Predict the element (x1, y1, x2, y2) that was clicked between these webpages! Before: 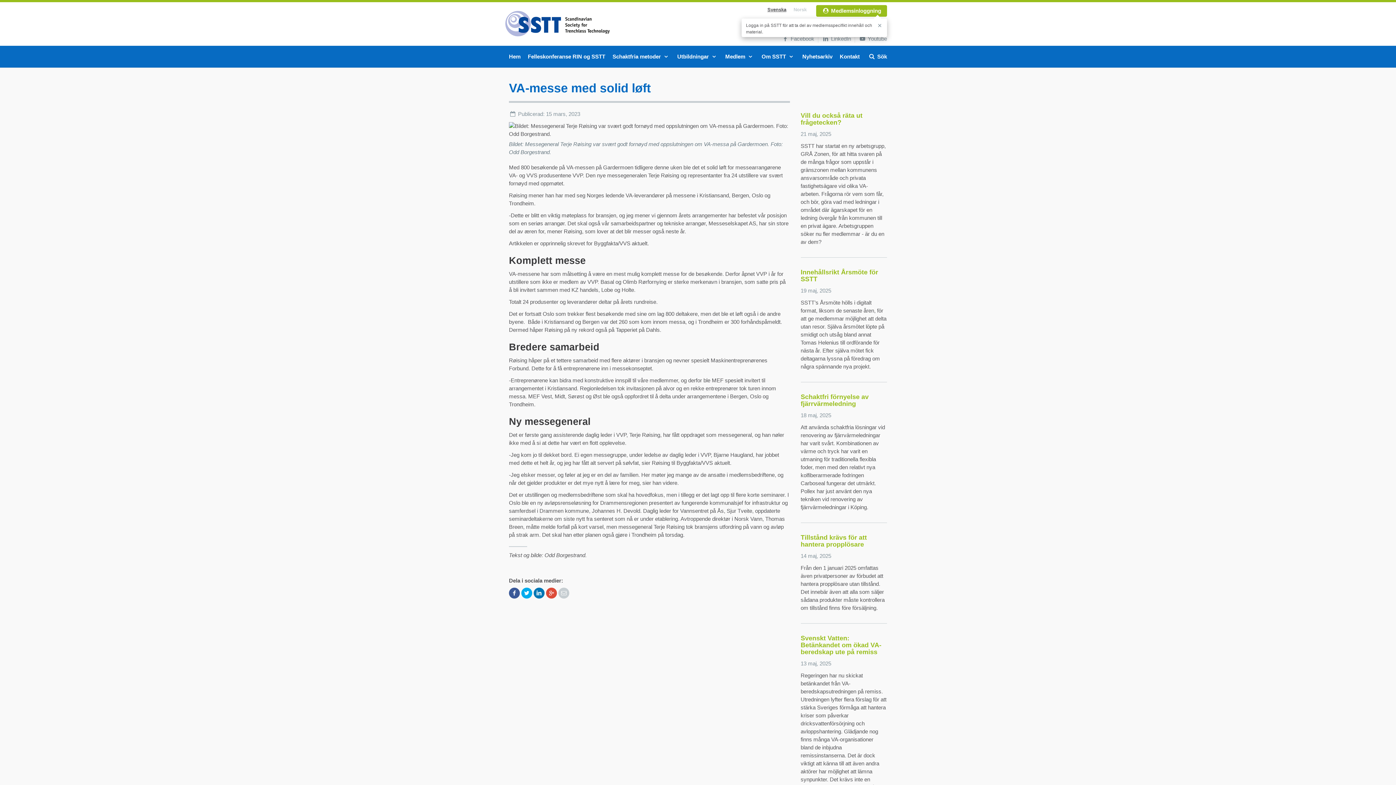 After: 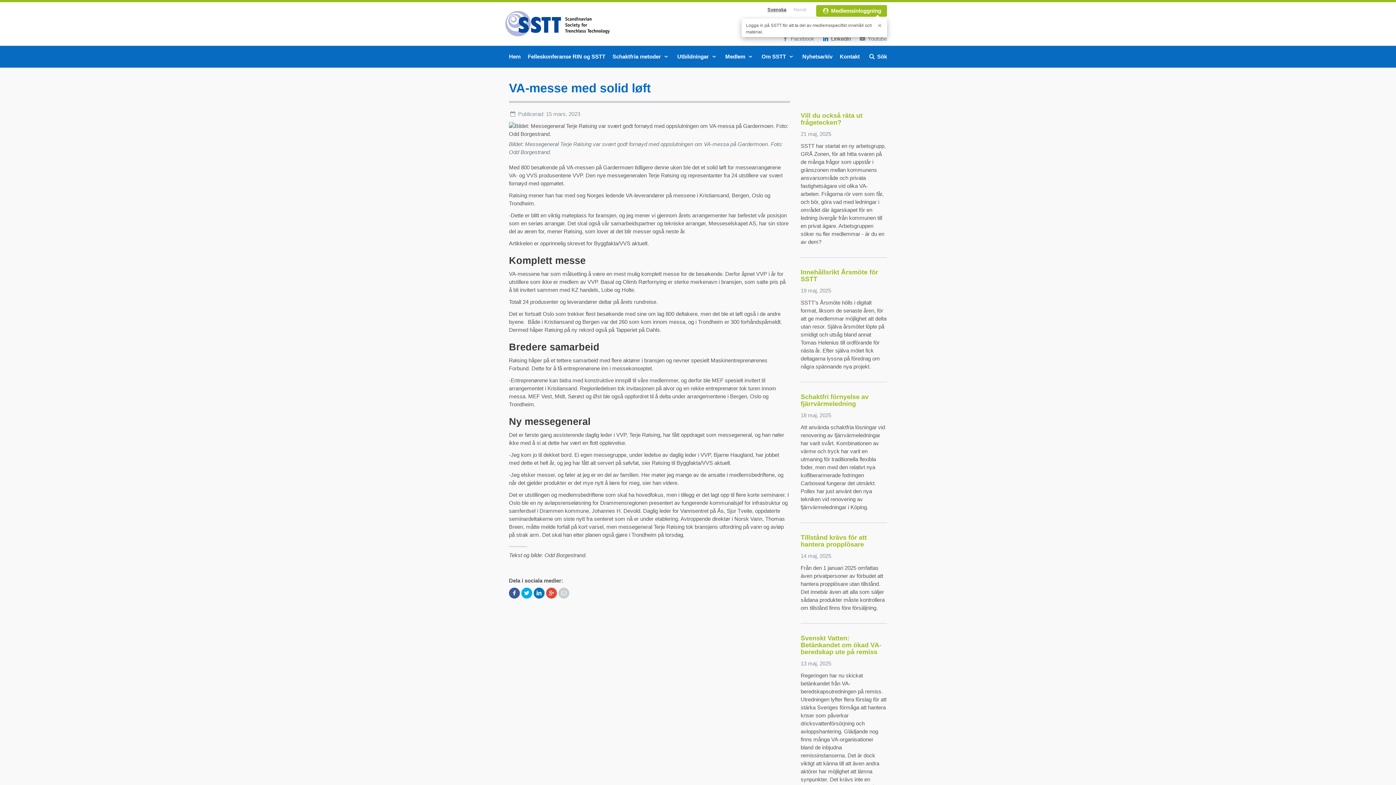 Action: bbox: (818, 34, 854, 42) label:  LinkedIn